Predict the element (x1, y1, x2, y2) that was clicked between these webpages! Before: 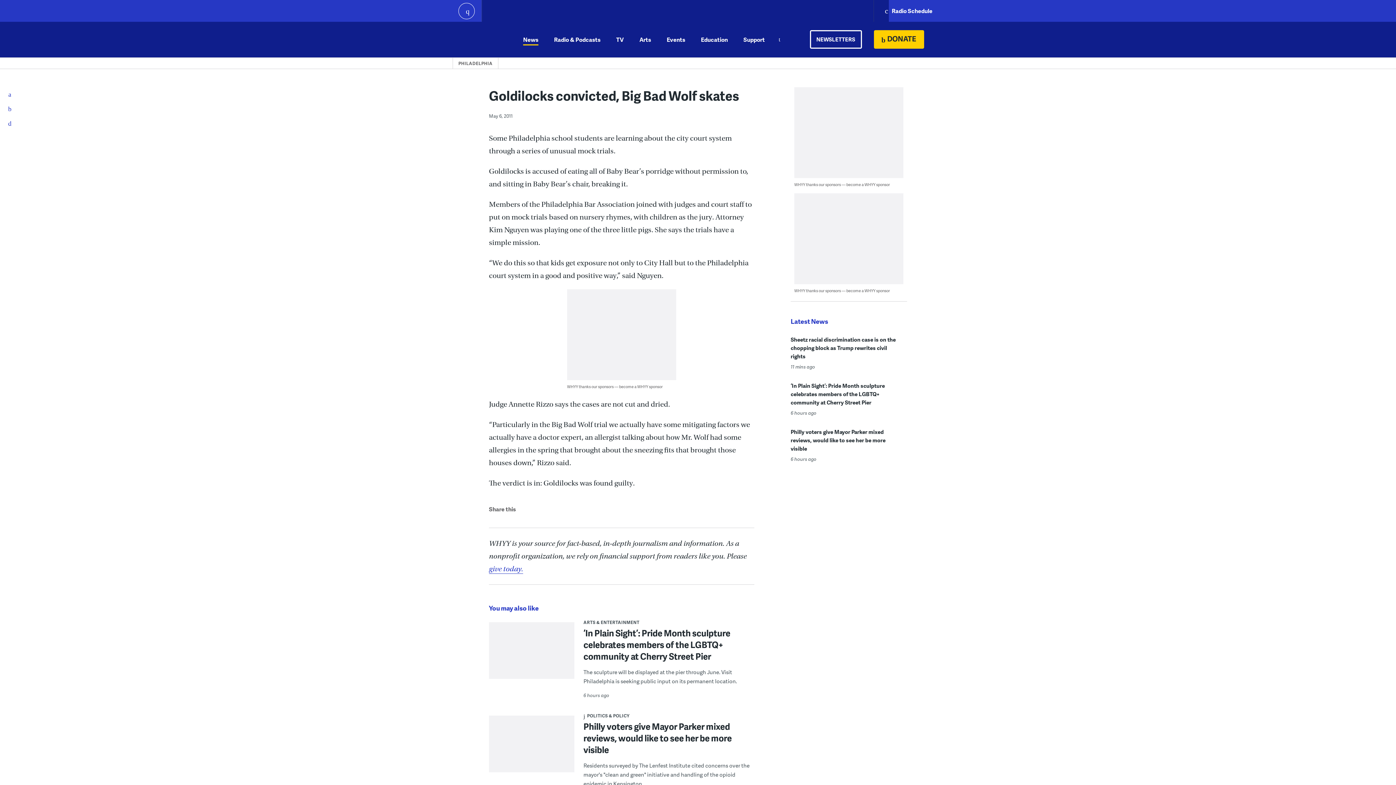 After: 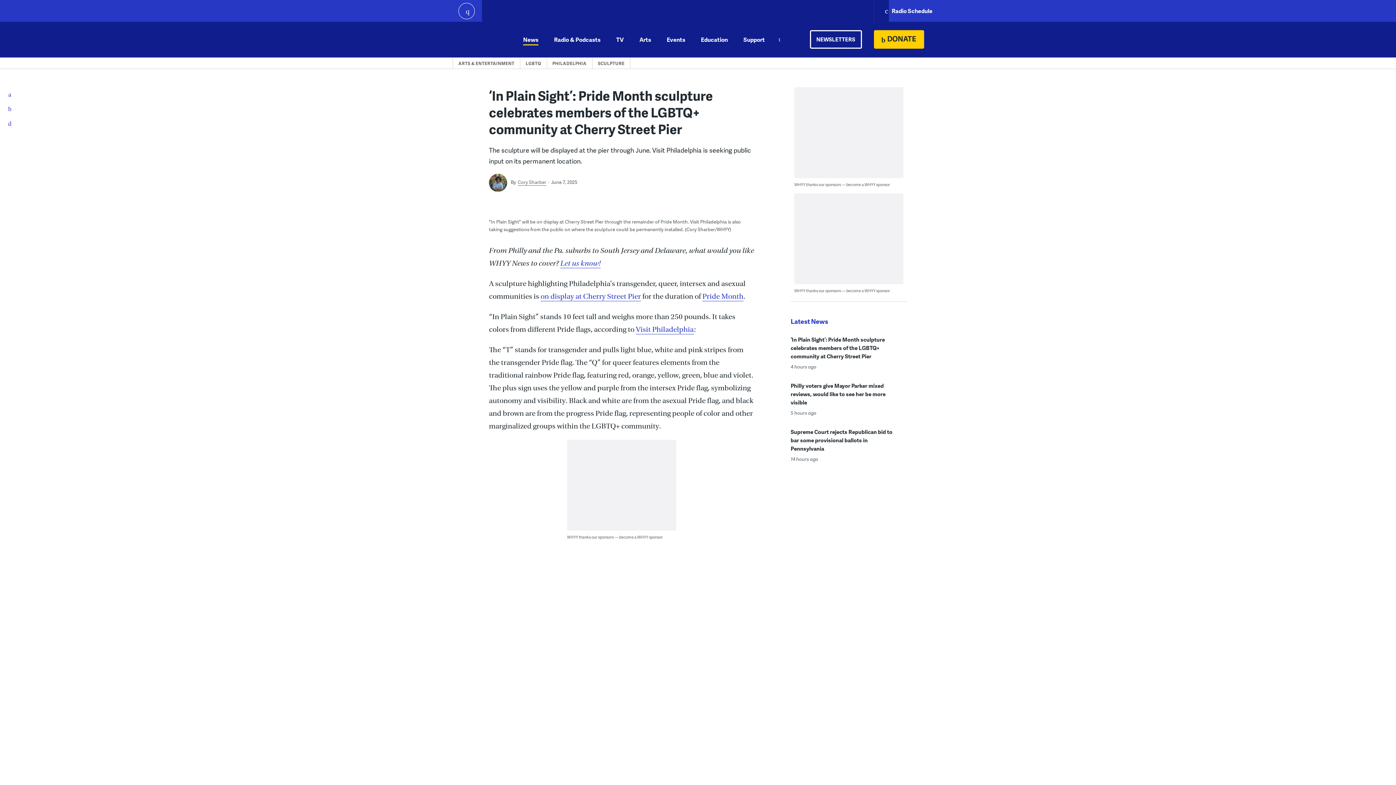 Action: label: ‘In Plain Sight’: Pride Month sculpture celebrates members of the LGBTQ+ community at Cherry Street Pier bbox: (583, 627, 730, 662)